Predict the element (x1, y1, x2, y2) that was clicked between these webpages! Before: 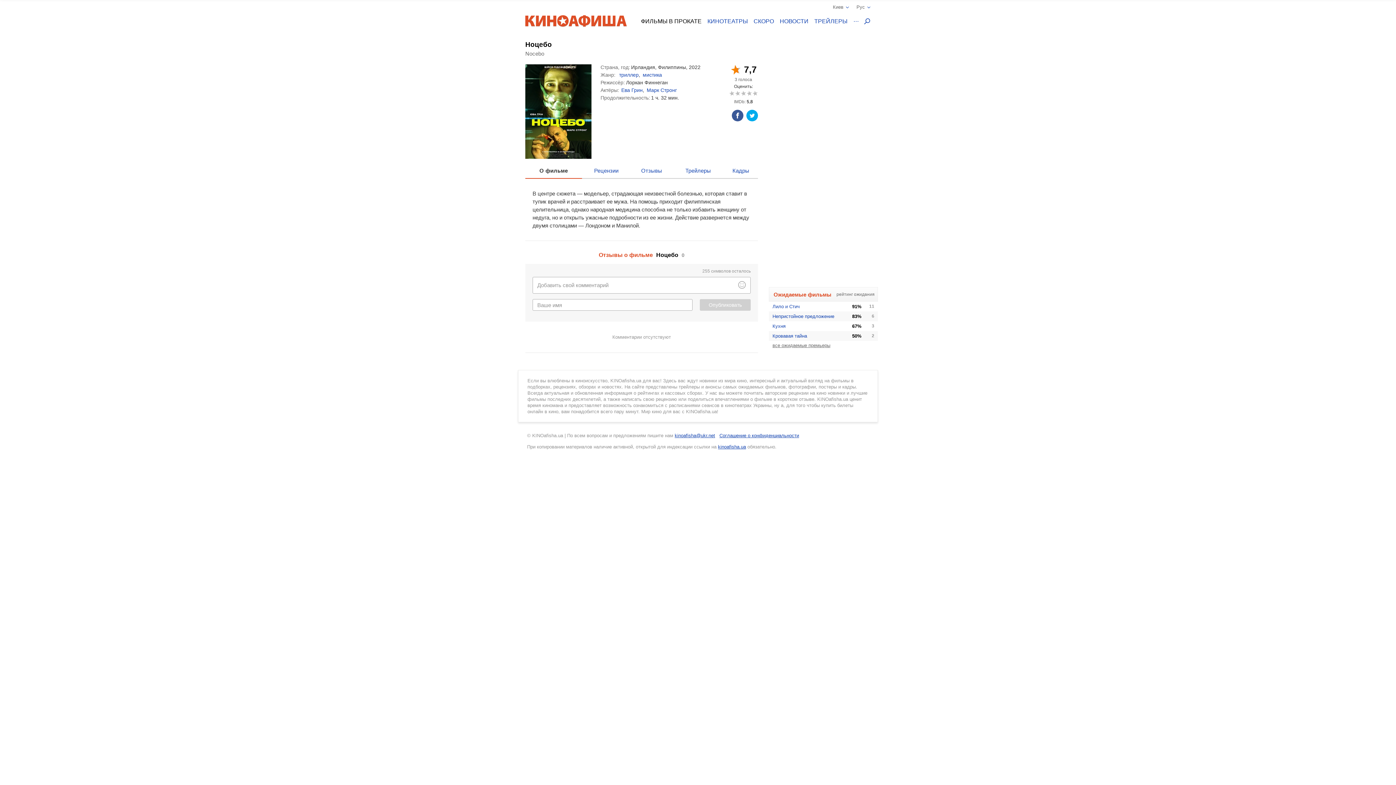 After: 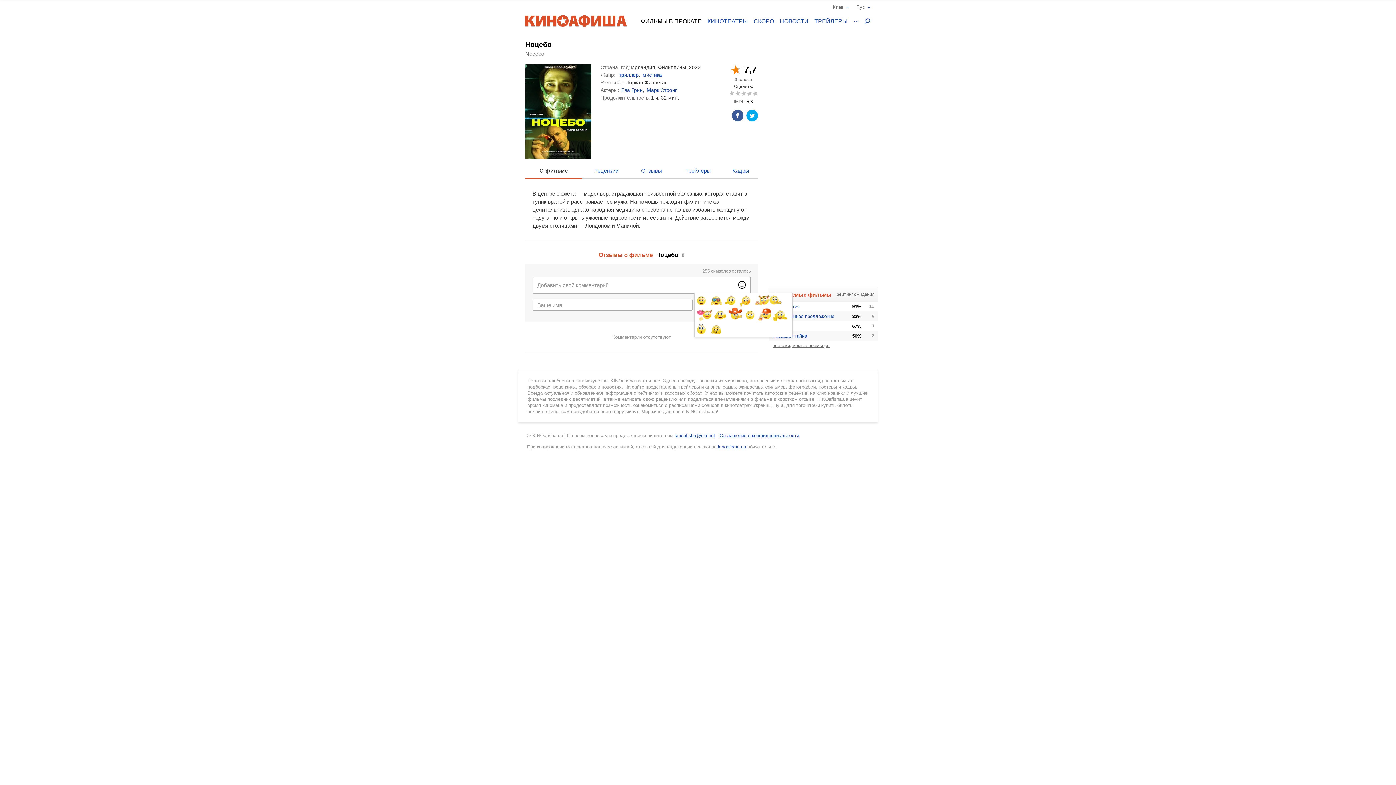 Action: bbox: (737, 280, 746, 289)